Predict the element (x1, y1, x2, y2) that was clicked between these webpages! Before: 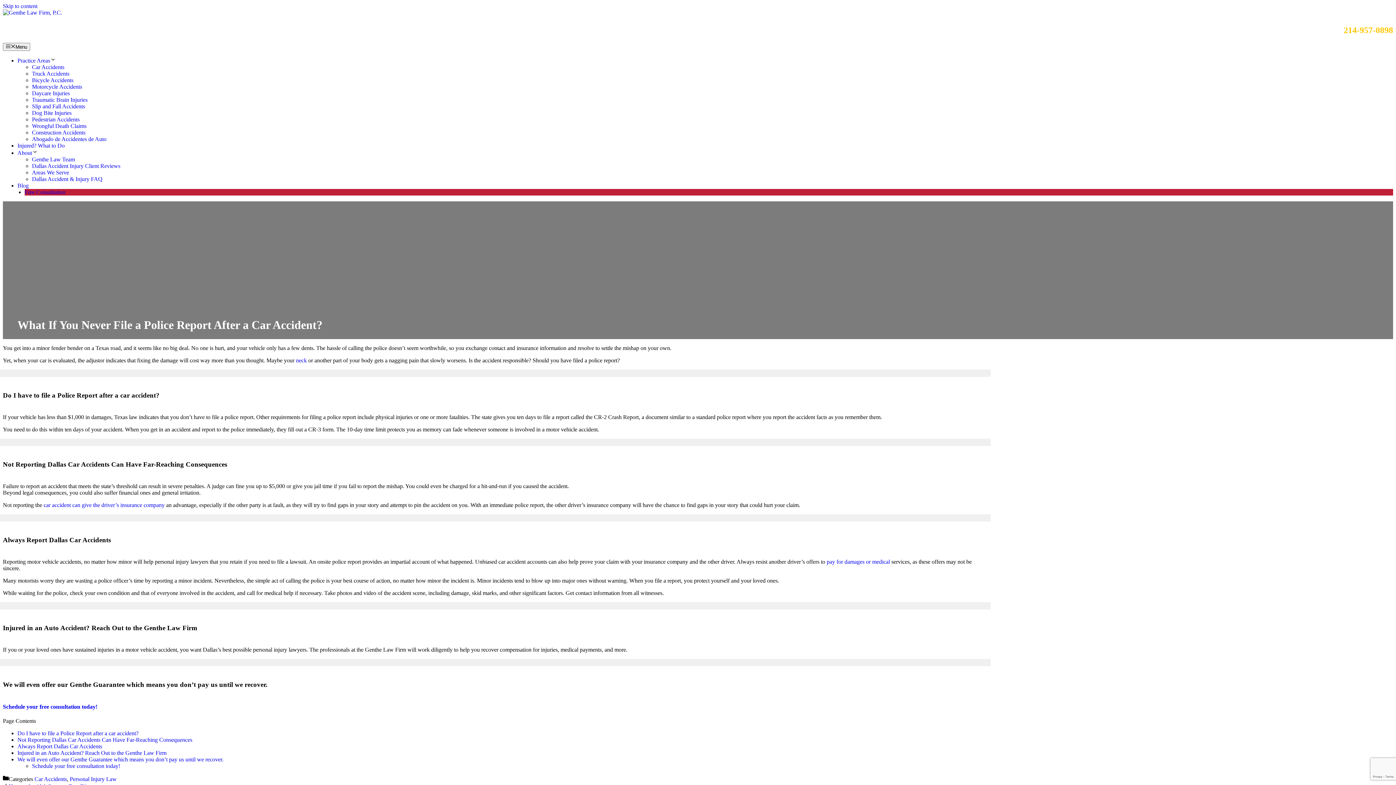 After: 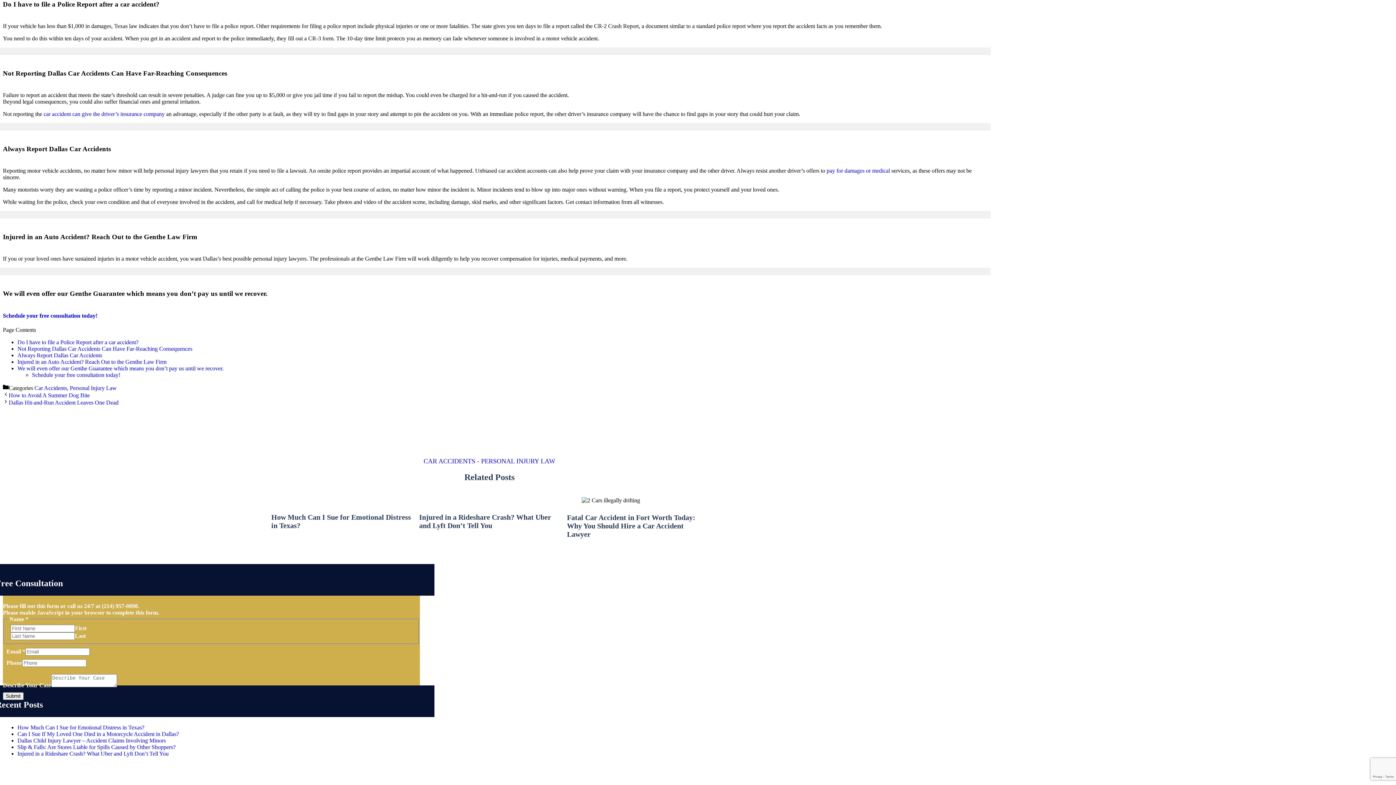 Action: label: Do I have to file a Police Report after a car accident? bbox: (17, 730, 138, 736)